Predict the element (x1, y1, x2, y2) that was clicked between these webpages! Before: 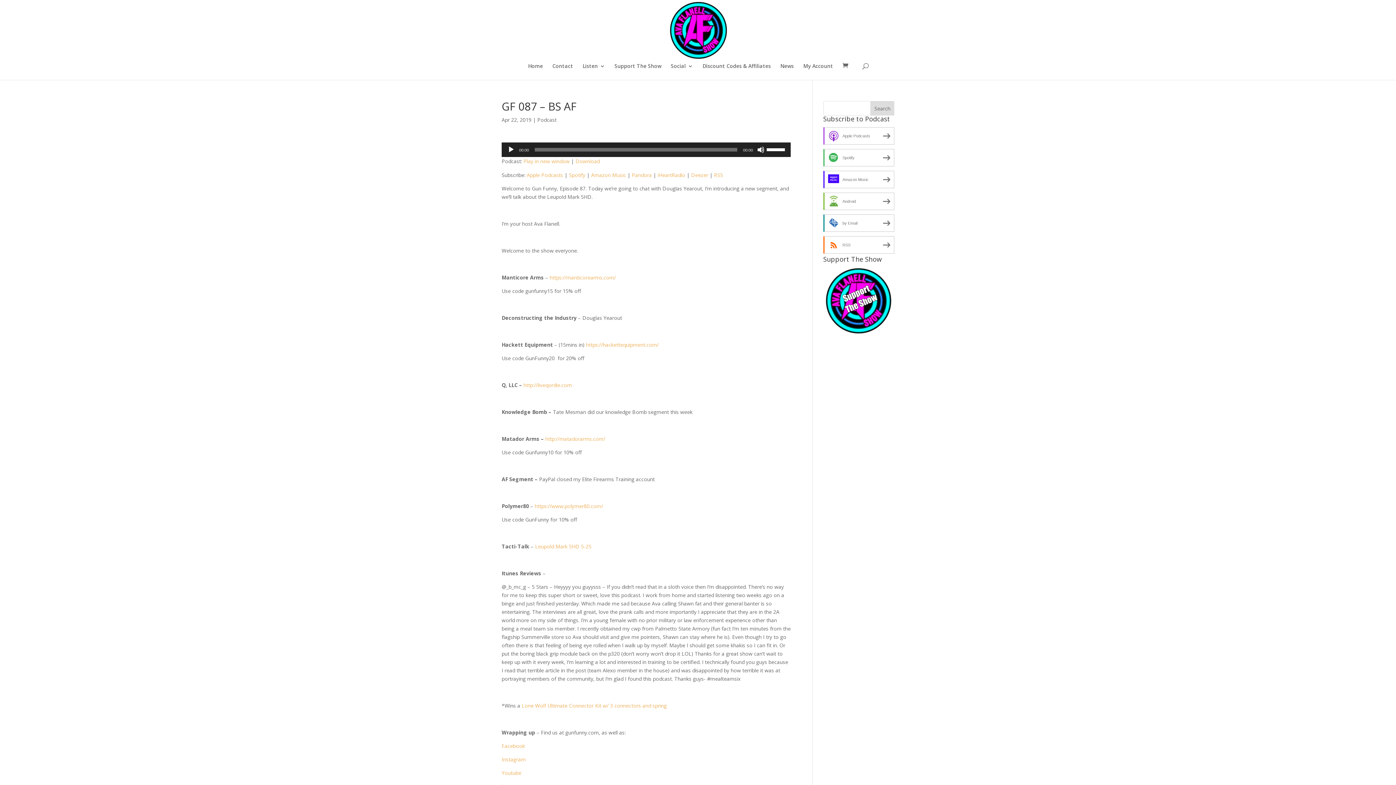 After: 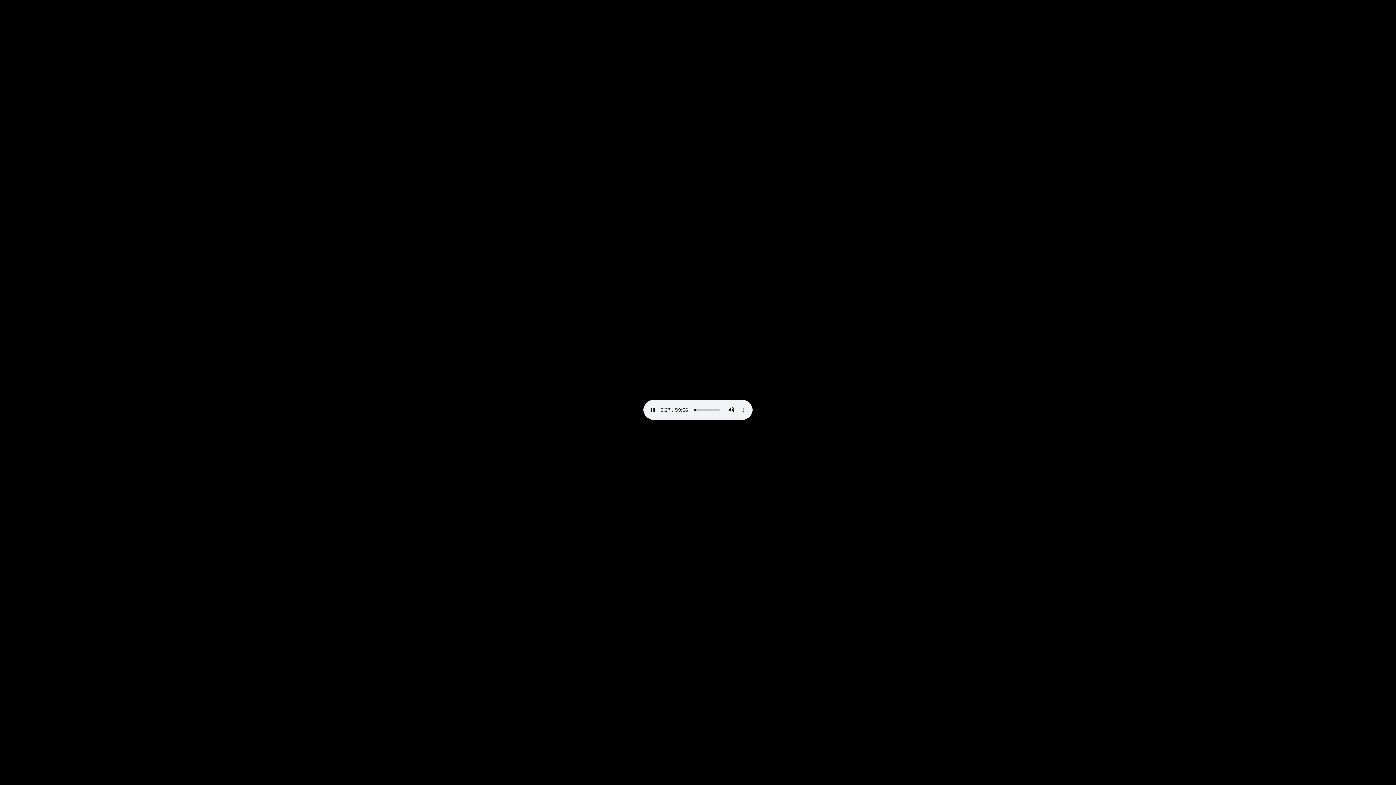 Action: label: Download bbox: (575, 157, 600, 164)